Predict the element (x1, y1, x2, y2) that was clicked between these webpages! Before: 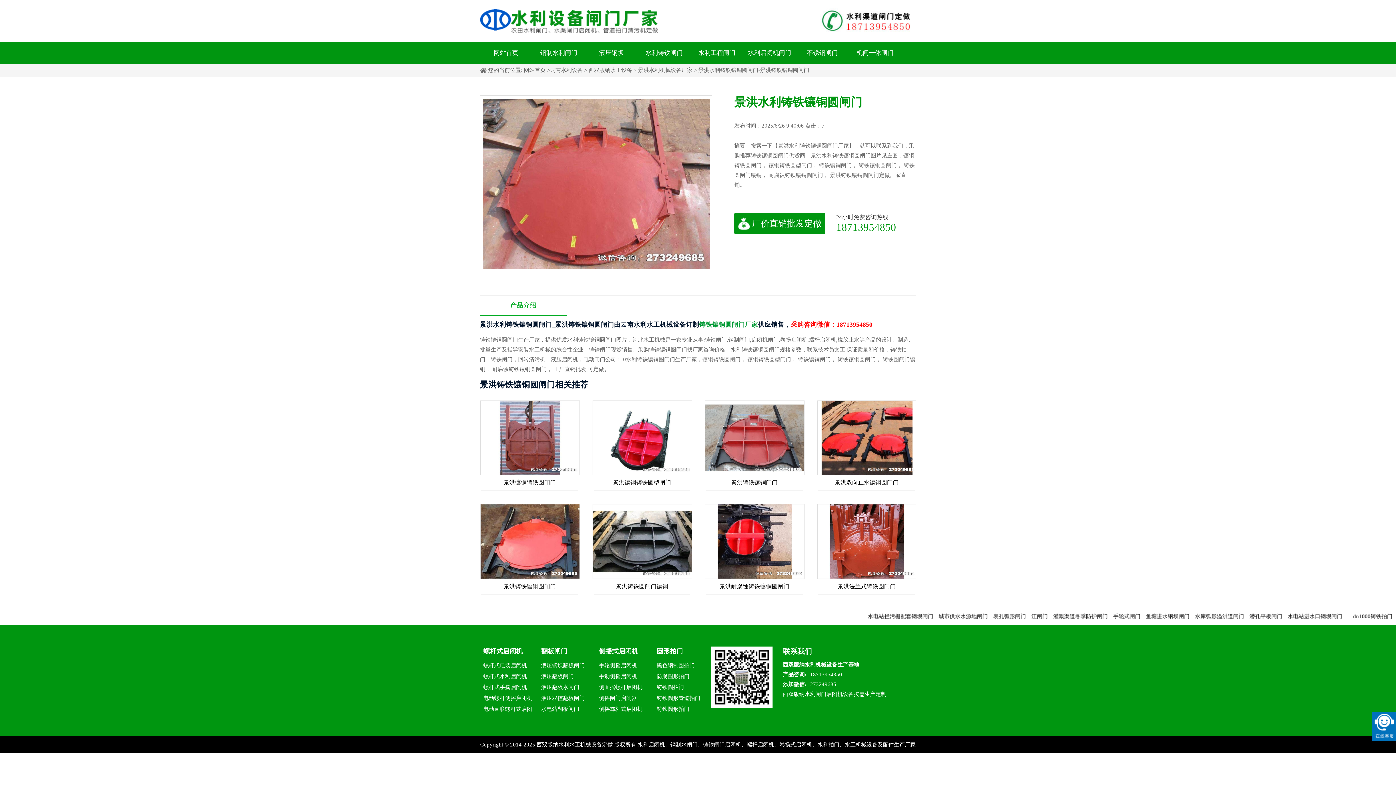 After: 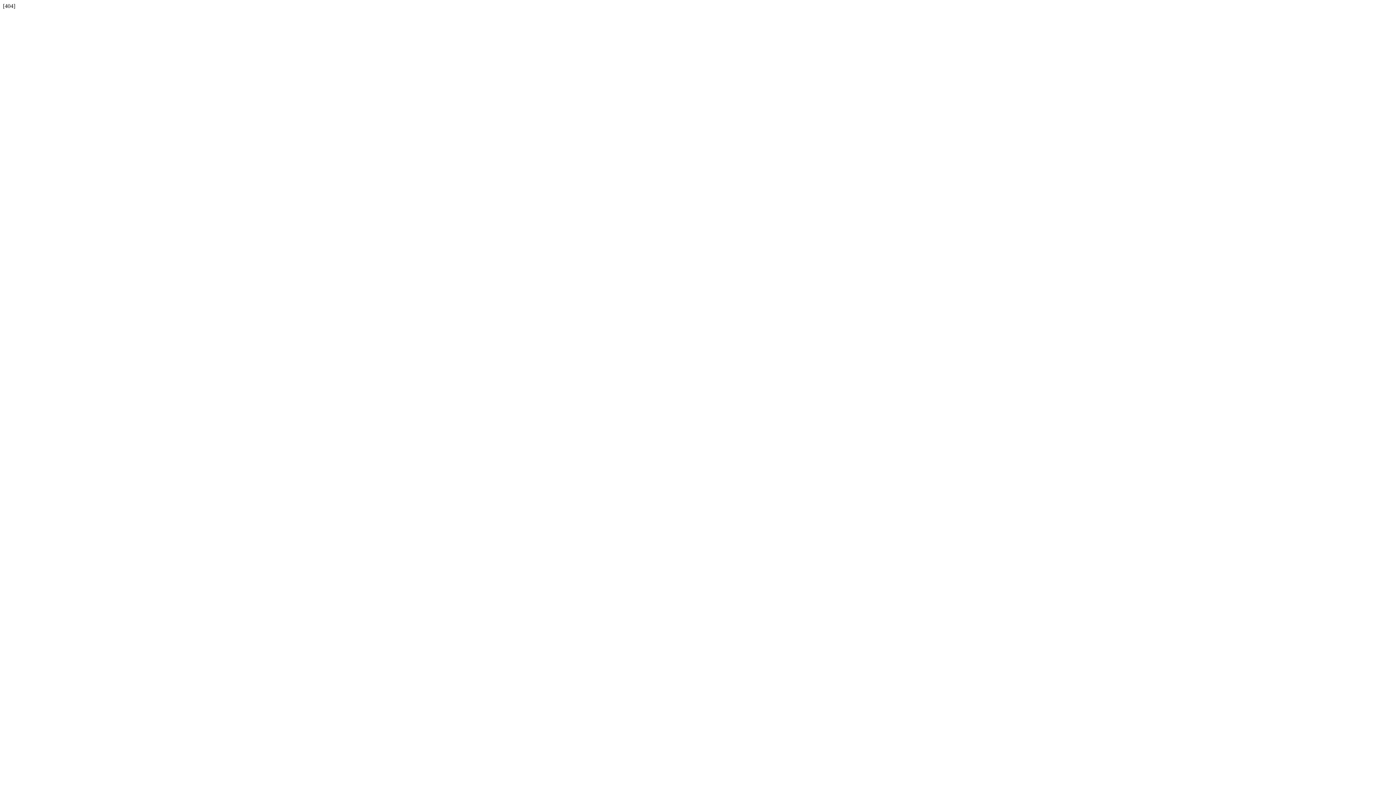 Action: bbox: (588, 67, 632, 73) label: 西双版纳水工设备